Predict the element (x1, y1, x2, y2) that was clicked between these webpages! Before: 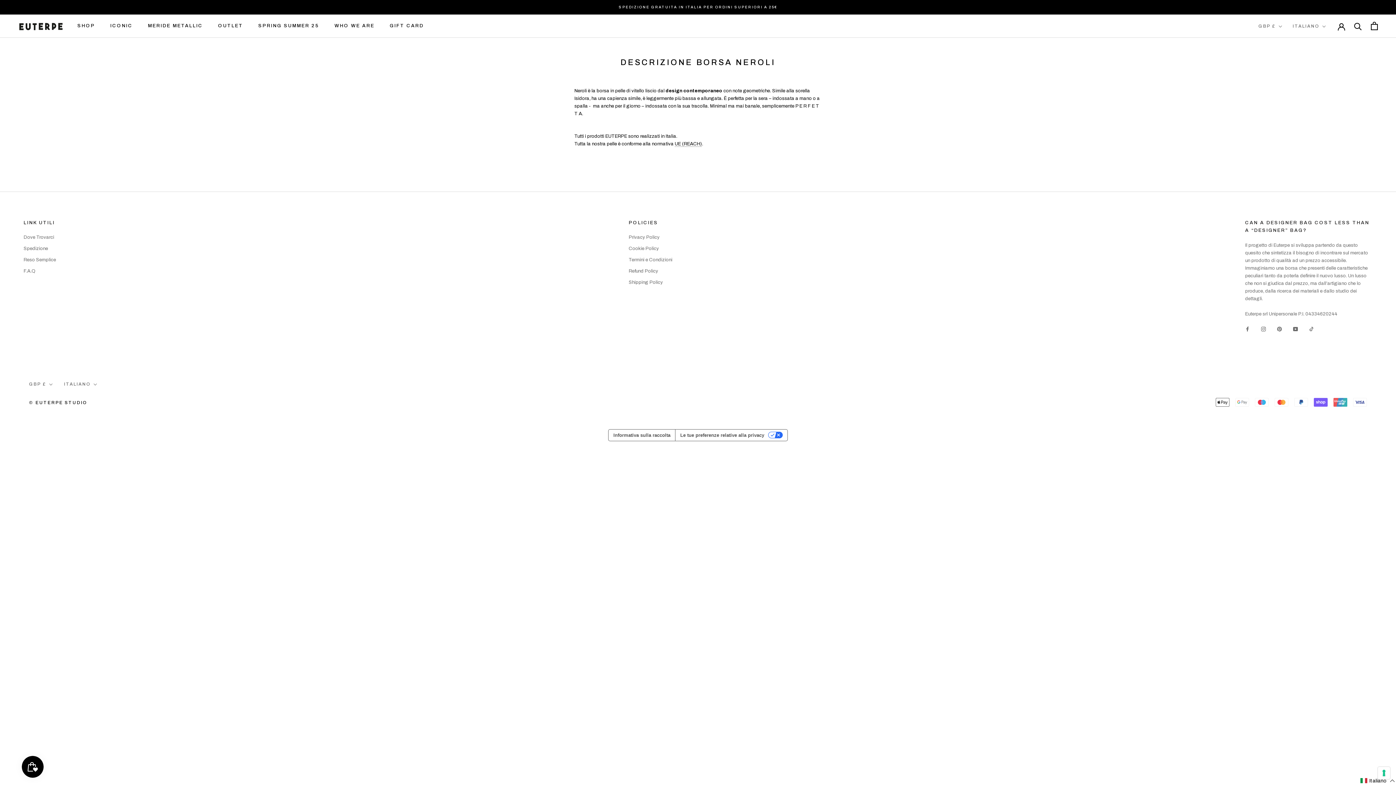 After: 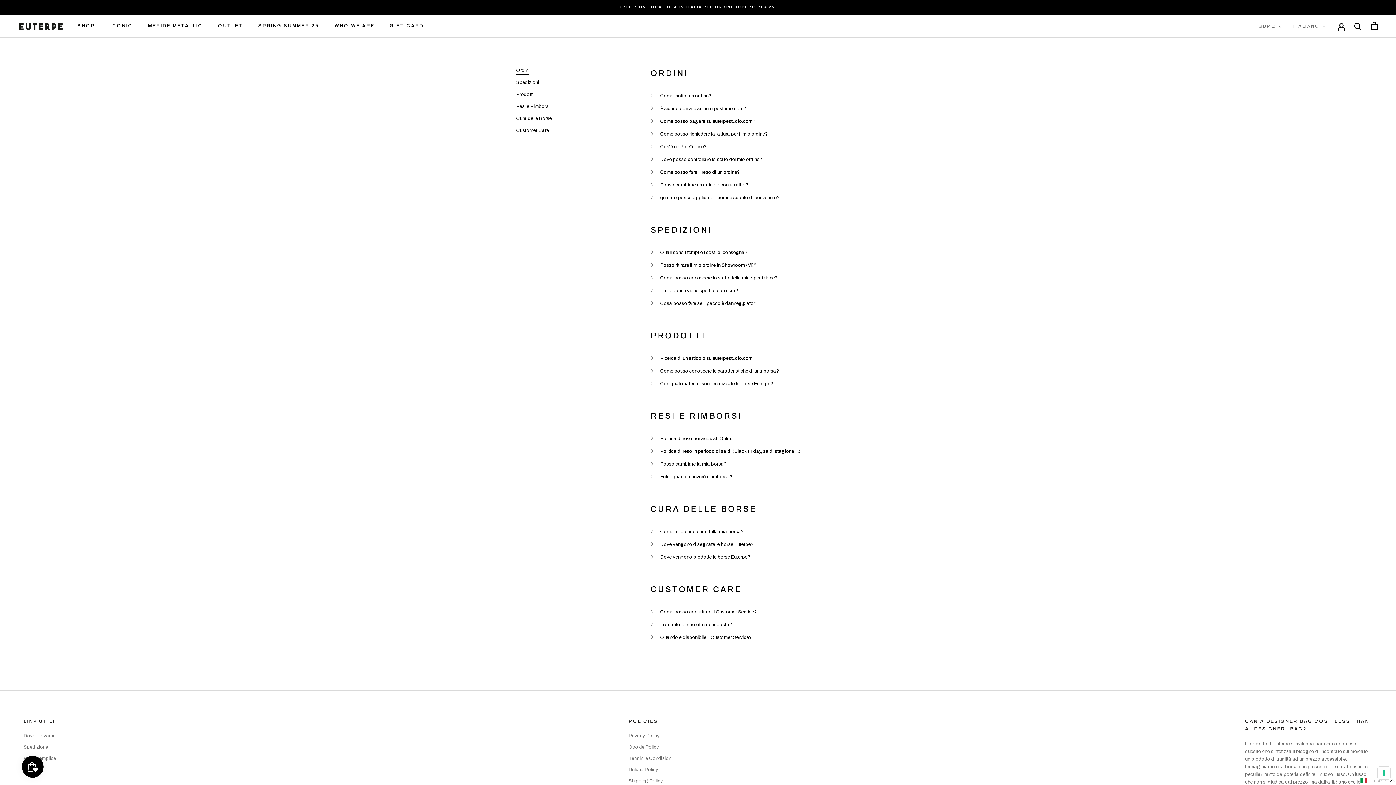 Action: label: F.A.Q bbox: (23, 268, 56, 275)